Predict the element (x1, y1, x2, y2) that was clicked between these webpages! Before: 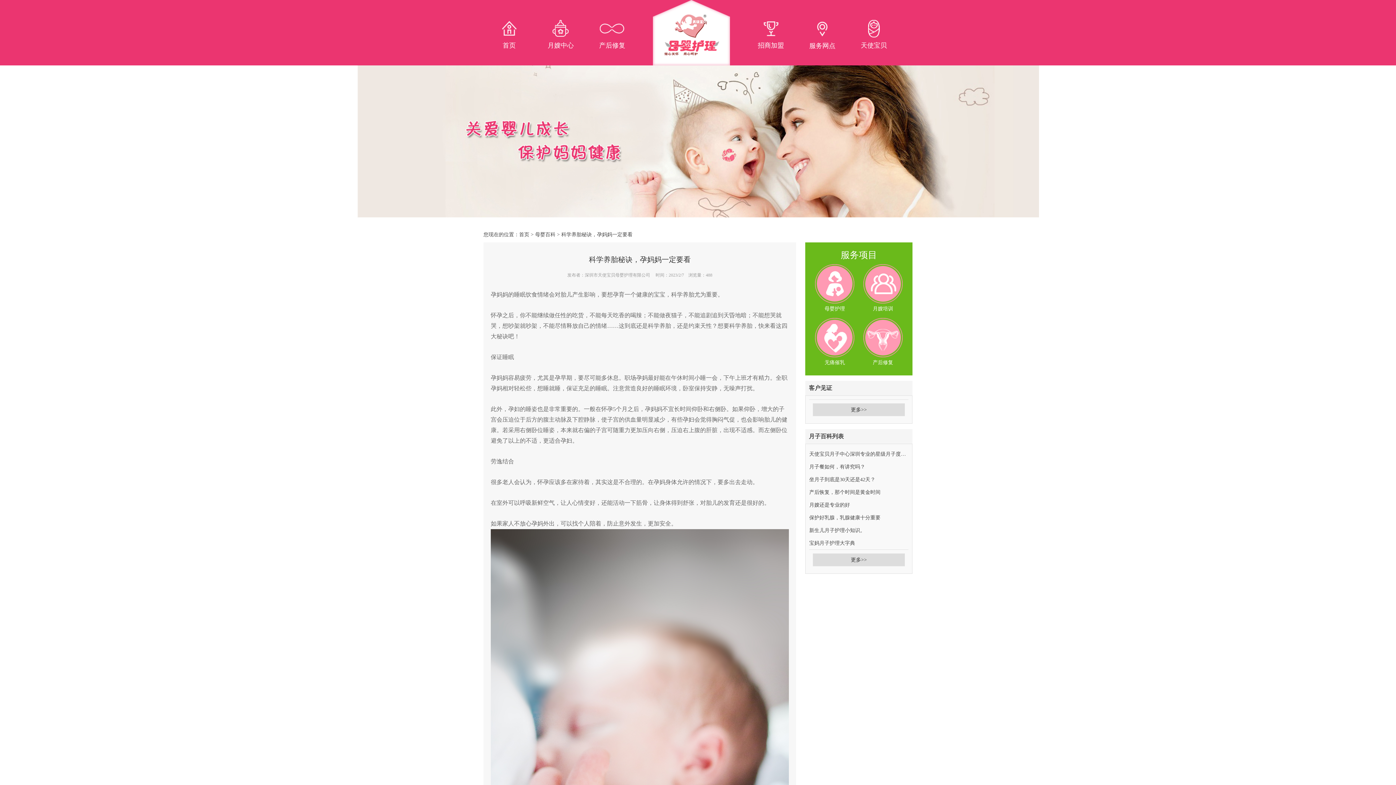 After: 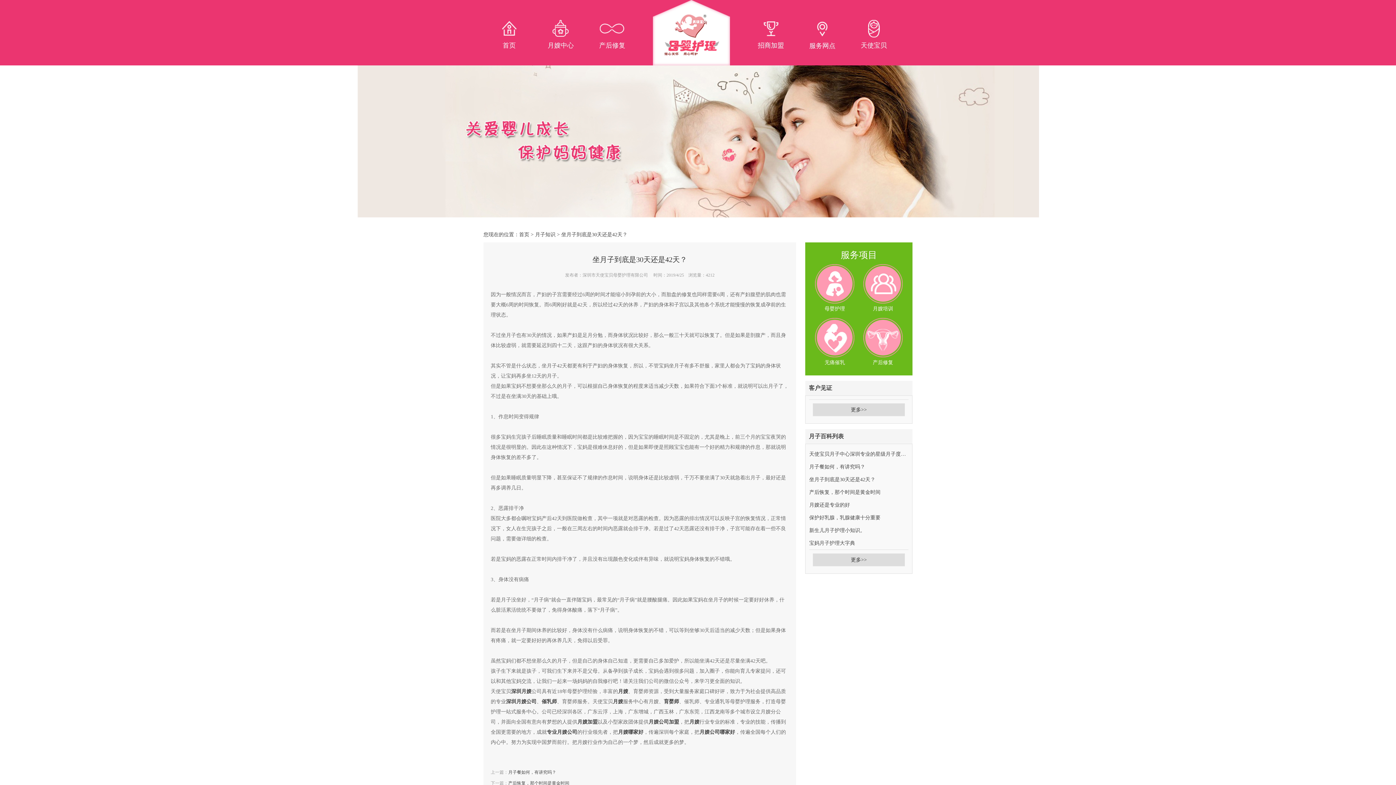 Action: bbox: (809, 473, 908, 486) label: 坐月子到底是30天还是42天？